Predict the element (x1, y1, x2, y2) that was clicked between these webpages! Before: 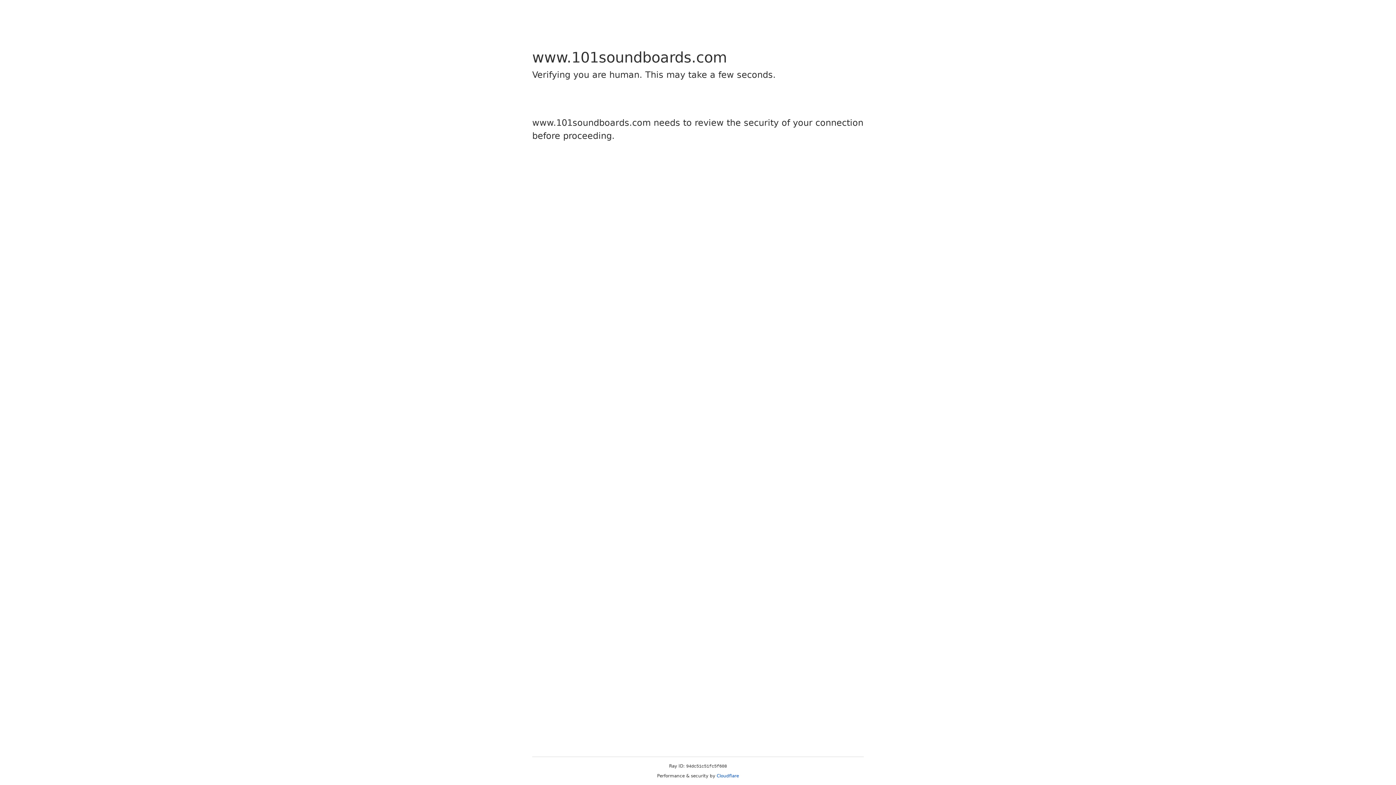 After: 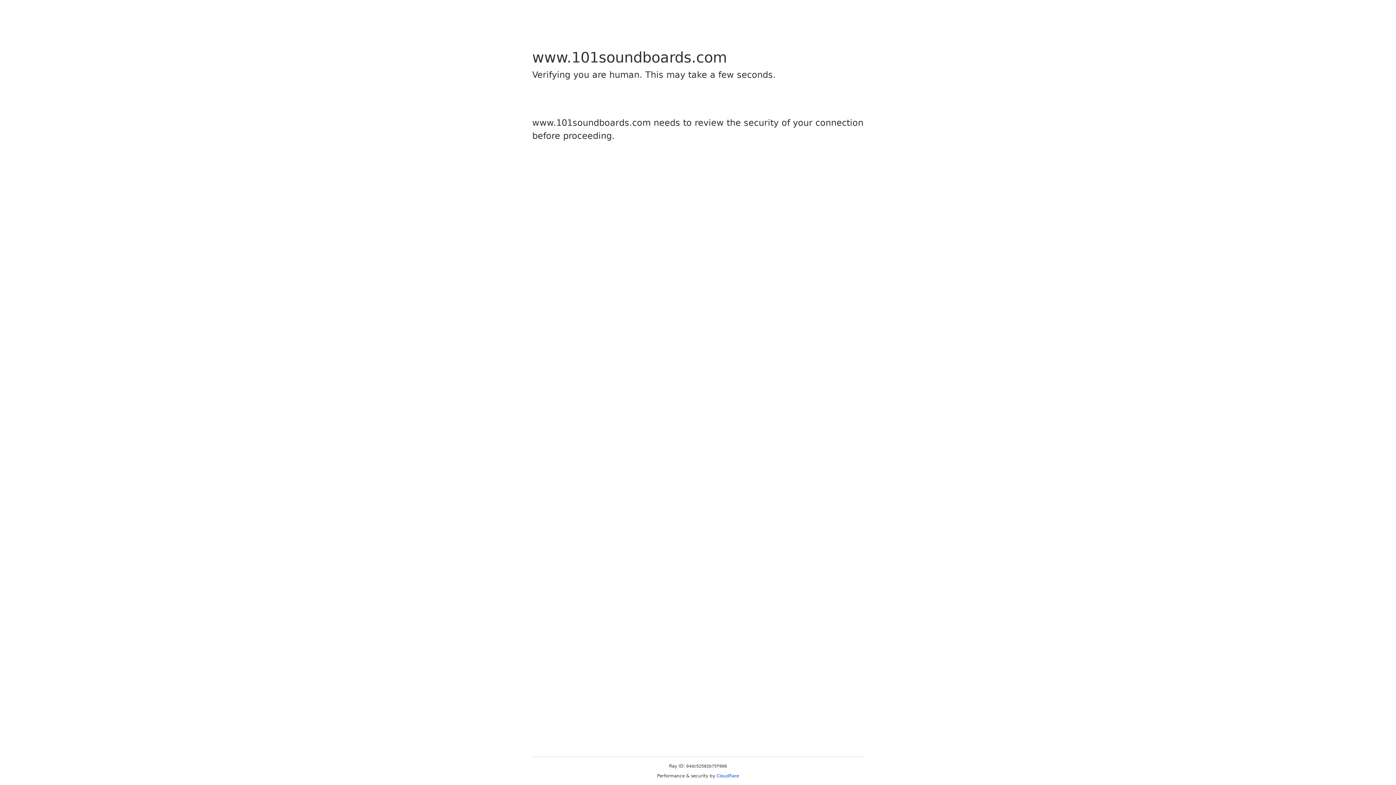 Action: label: Cloudflare bbox: (716, 773, 739, 778)